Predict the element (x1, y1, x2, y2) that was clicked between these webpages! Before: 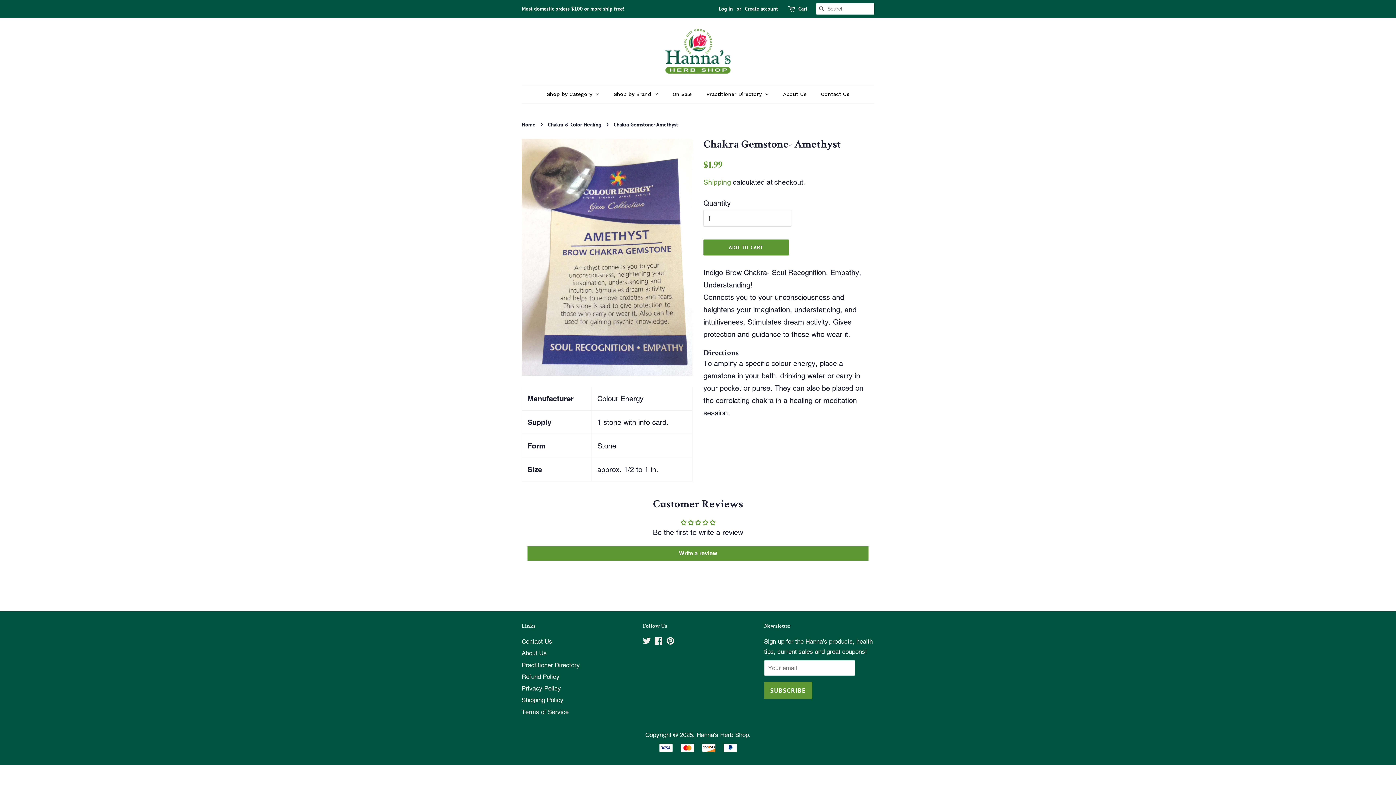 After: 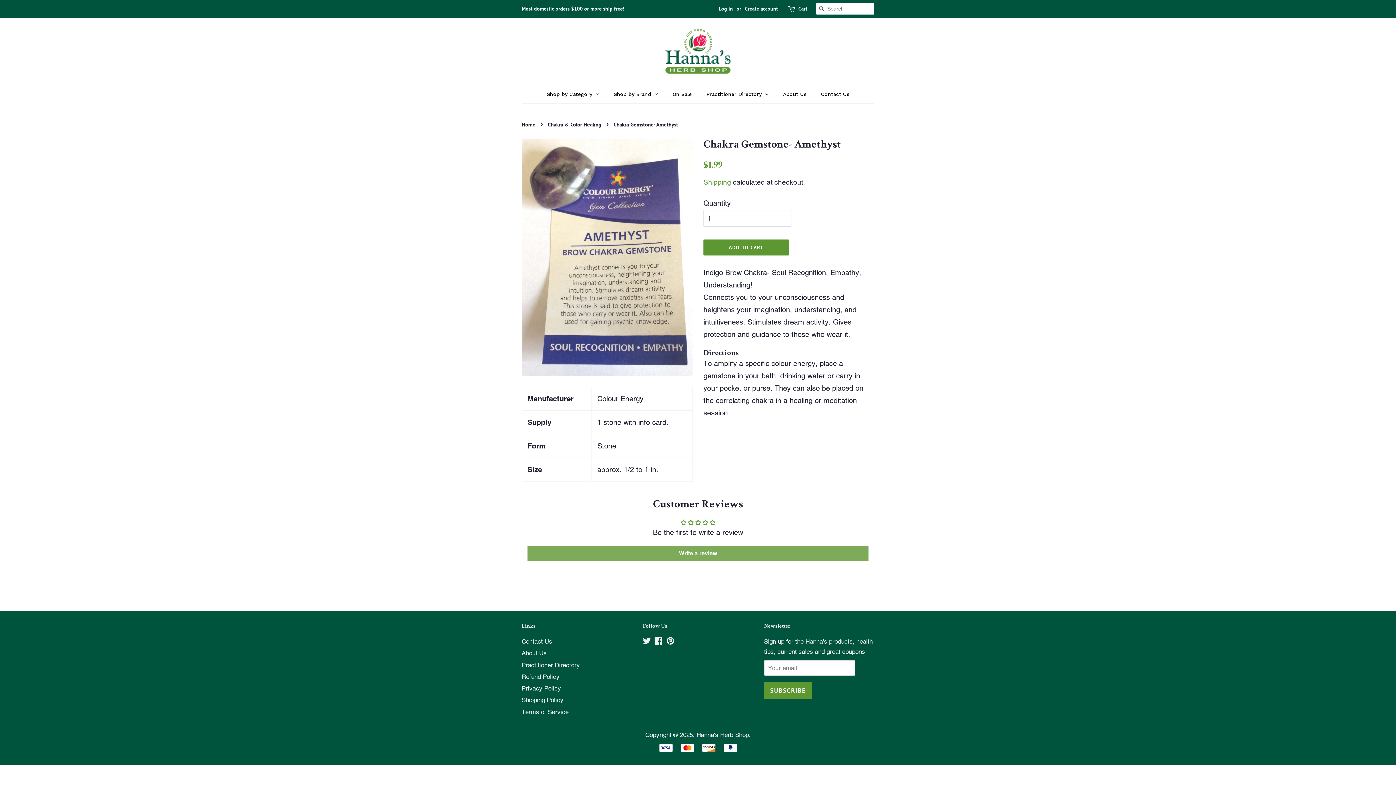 Action: bbox: (527, 546, 868, 561) label: Write a review